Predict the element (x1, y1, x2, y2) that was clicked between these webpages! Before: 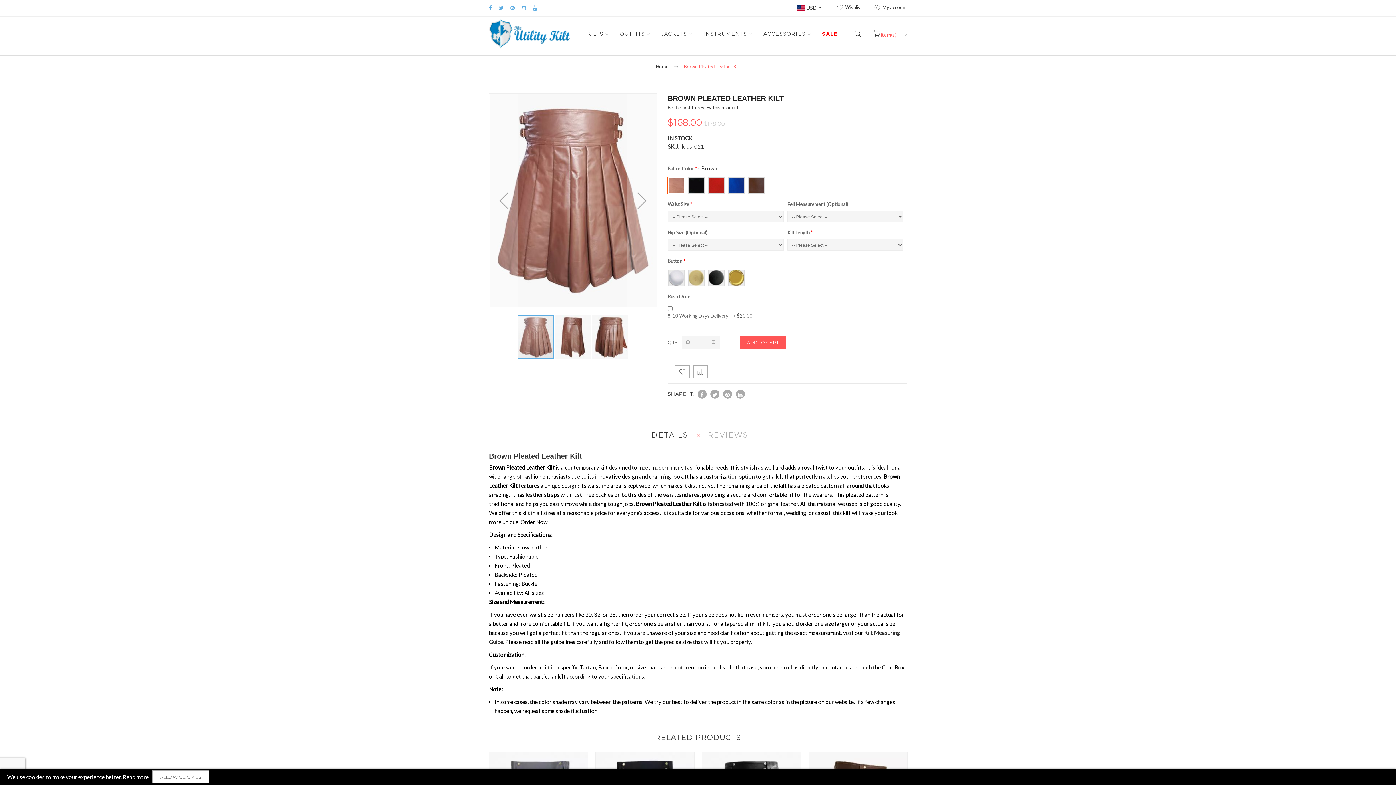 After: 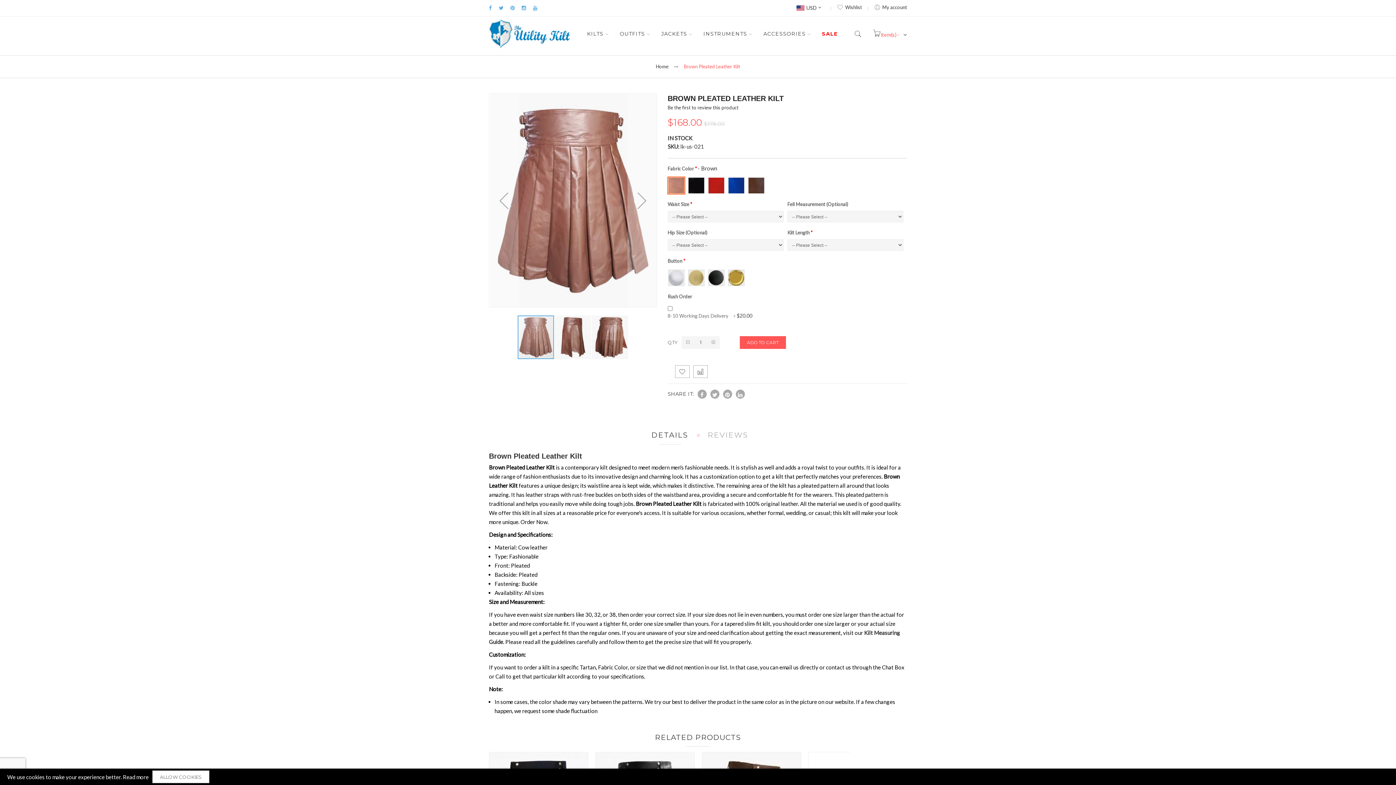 Action: bbox: (544, 4, 545, 10) label:  